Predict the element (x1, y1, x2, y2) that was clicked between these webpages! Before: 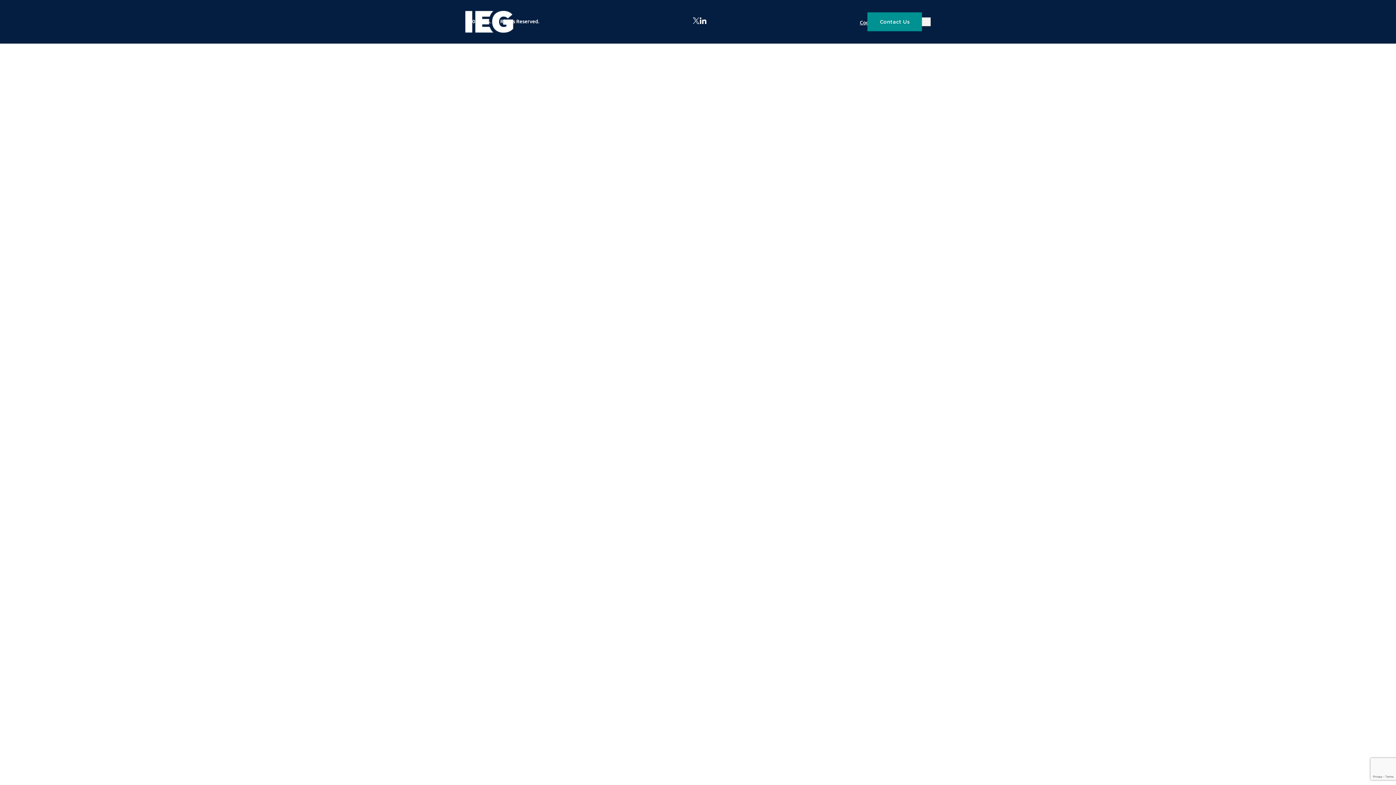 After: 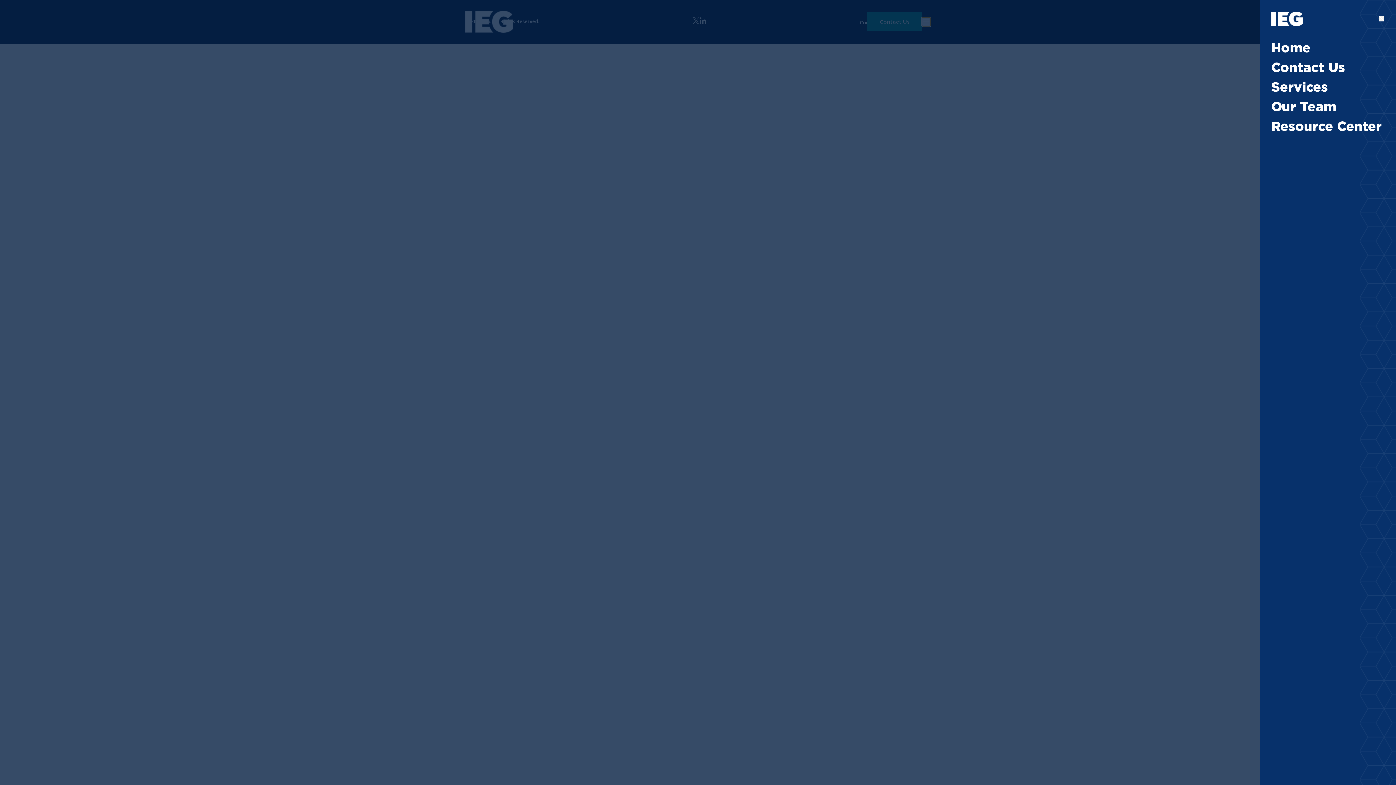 Action: bbox: (922, 17, 930, 26) label: Open Menu